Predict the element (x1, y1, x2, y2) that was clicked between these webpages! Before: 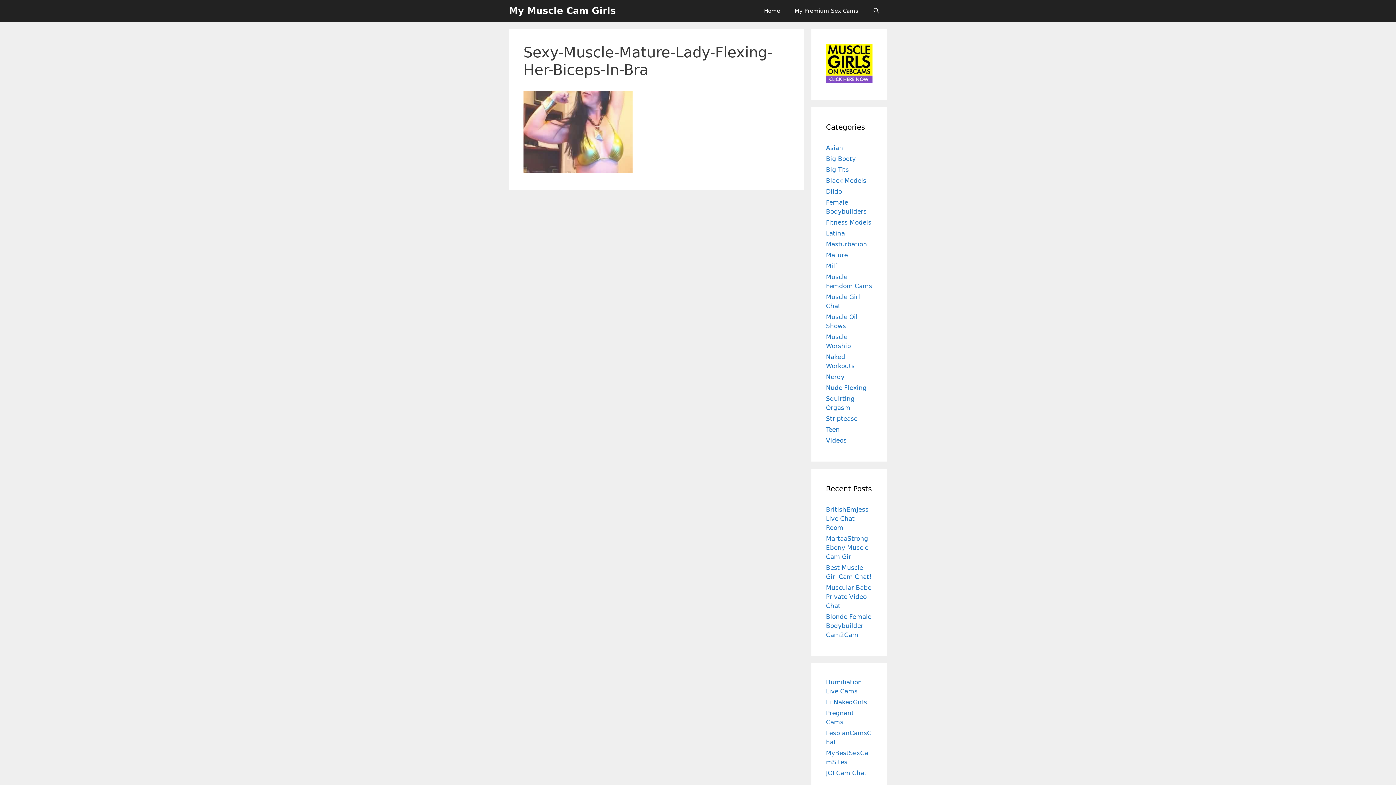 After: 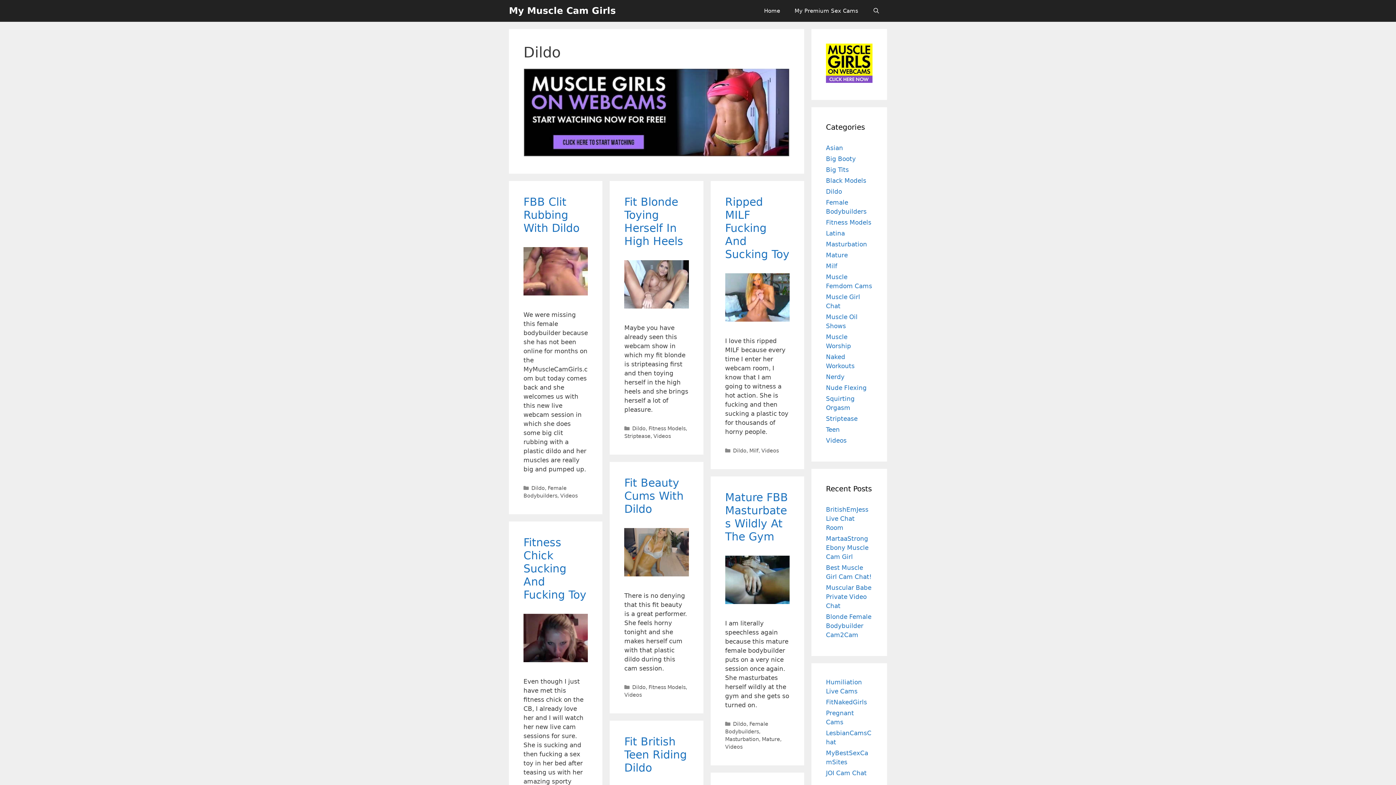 Action: label: Dildo bbox: (826, 187, 842, 195)